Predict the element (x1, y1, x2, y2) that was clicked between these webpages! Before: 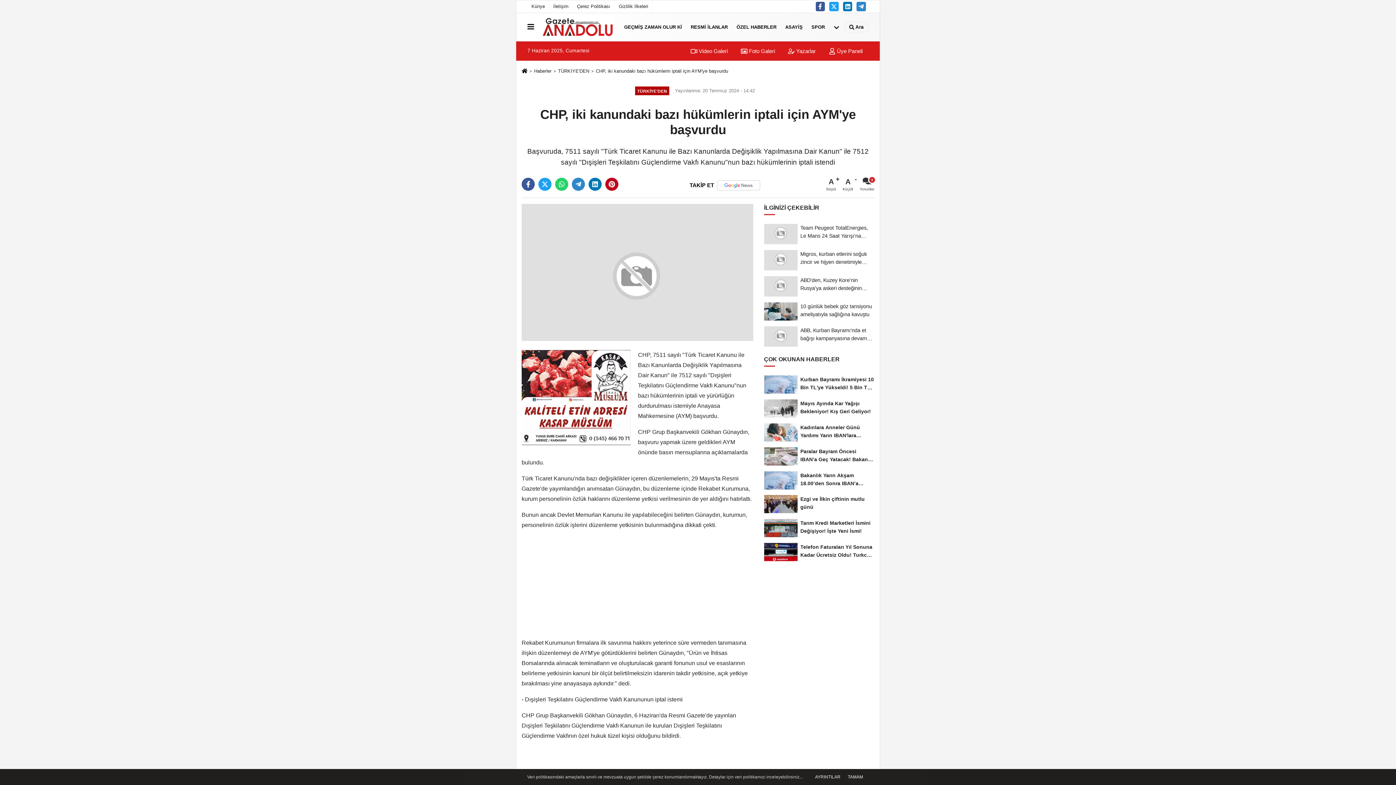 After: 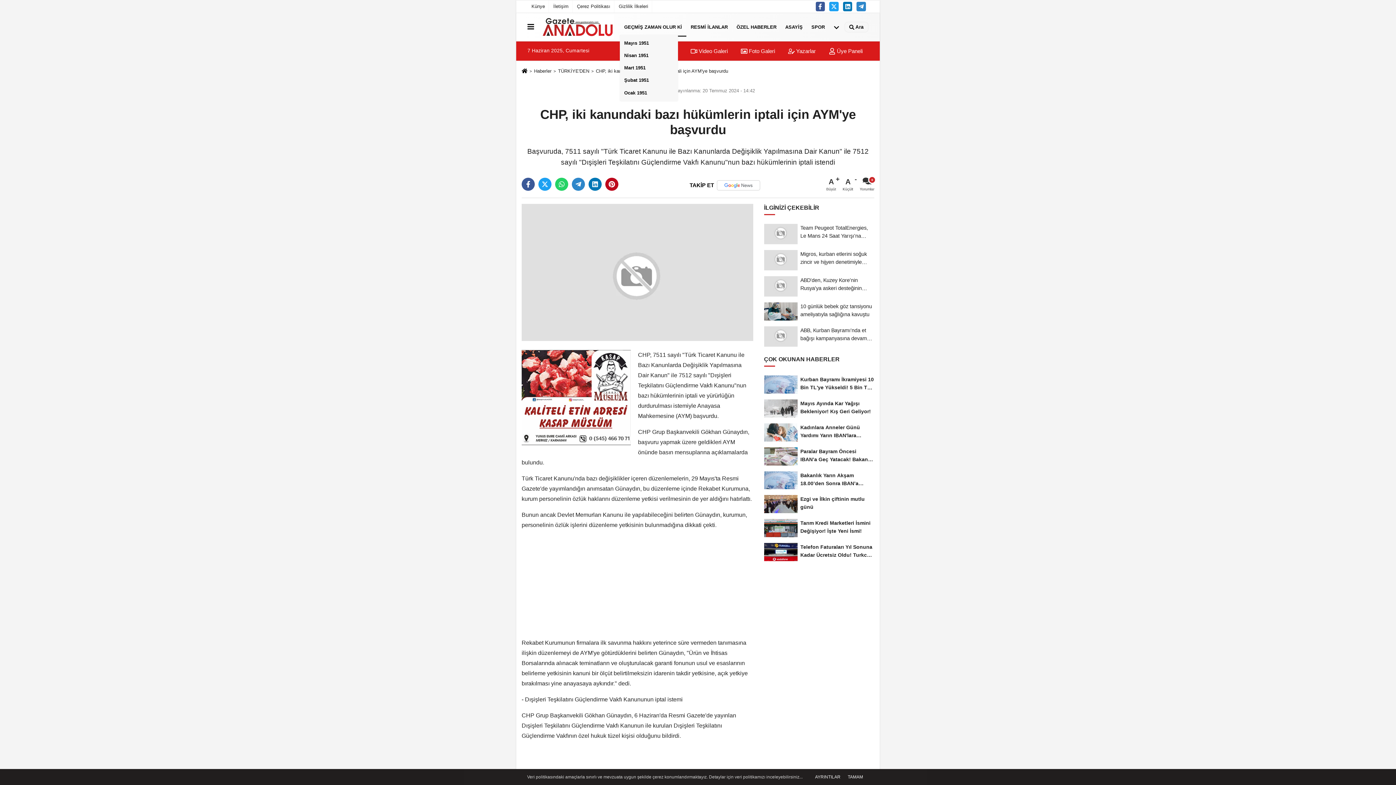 Action: bbox: (620, 17, 686, 36) label: GEÇMİŞ ZAMAN OLUR Kİ